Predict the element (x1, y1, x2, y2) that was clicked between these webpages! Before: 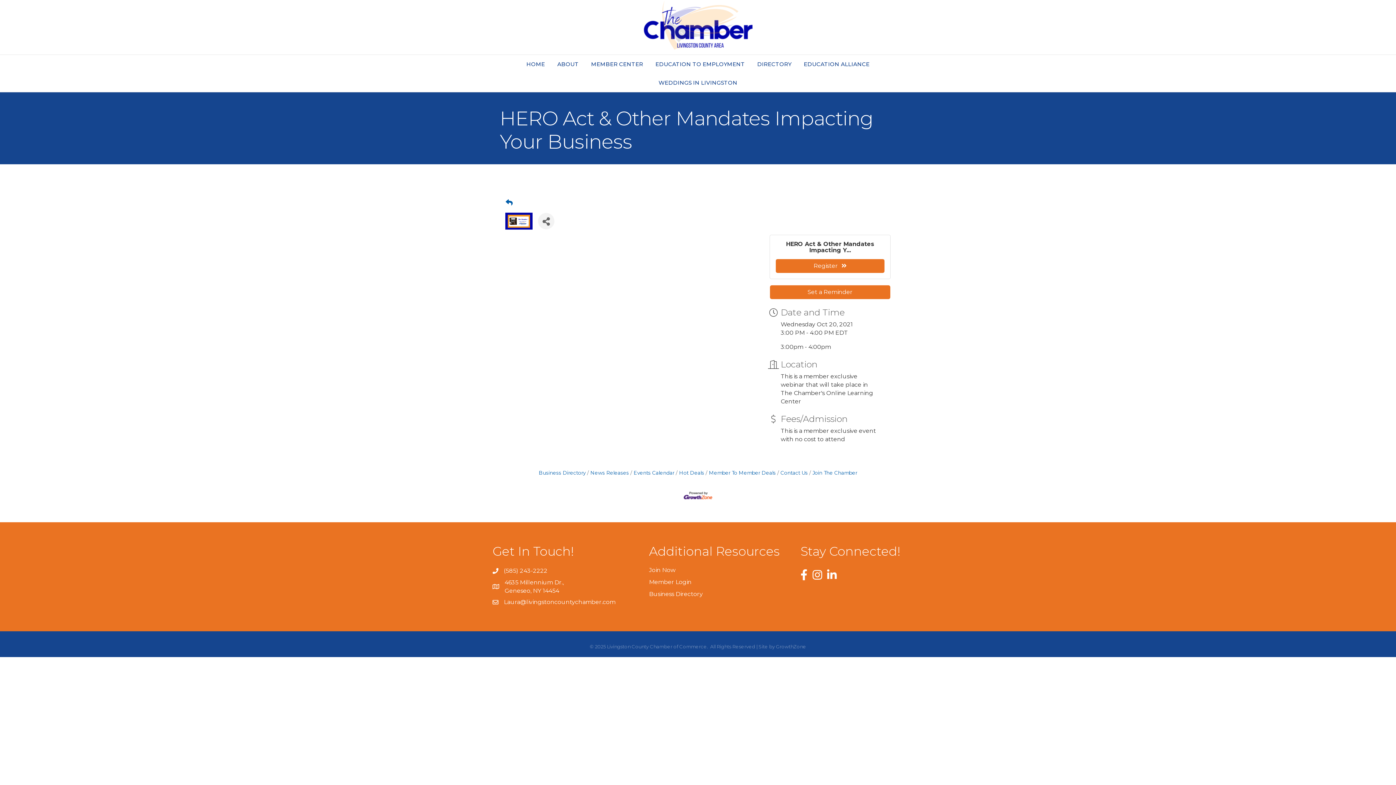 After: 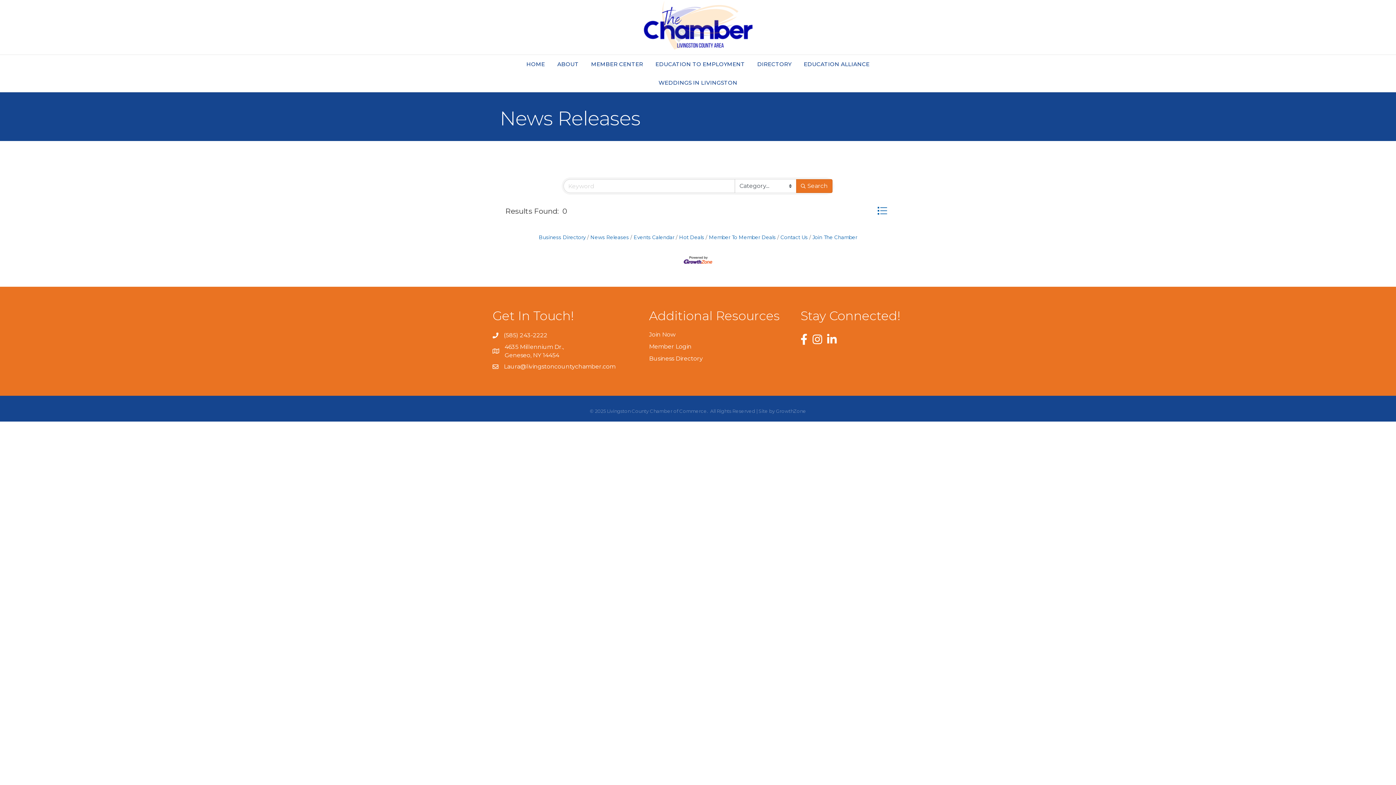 Action: bbox: (587, 470, 629, 476) label: News Releases